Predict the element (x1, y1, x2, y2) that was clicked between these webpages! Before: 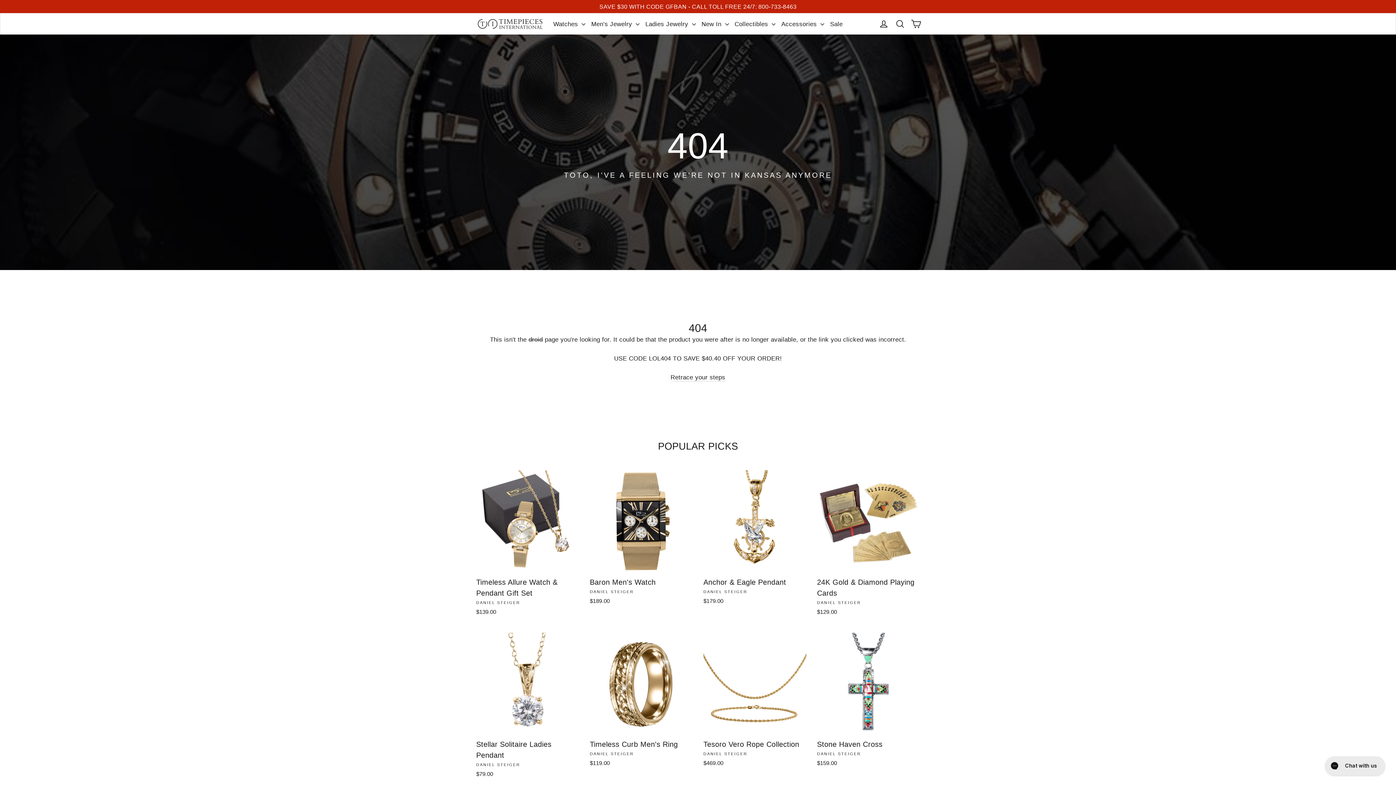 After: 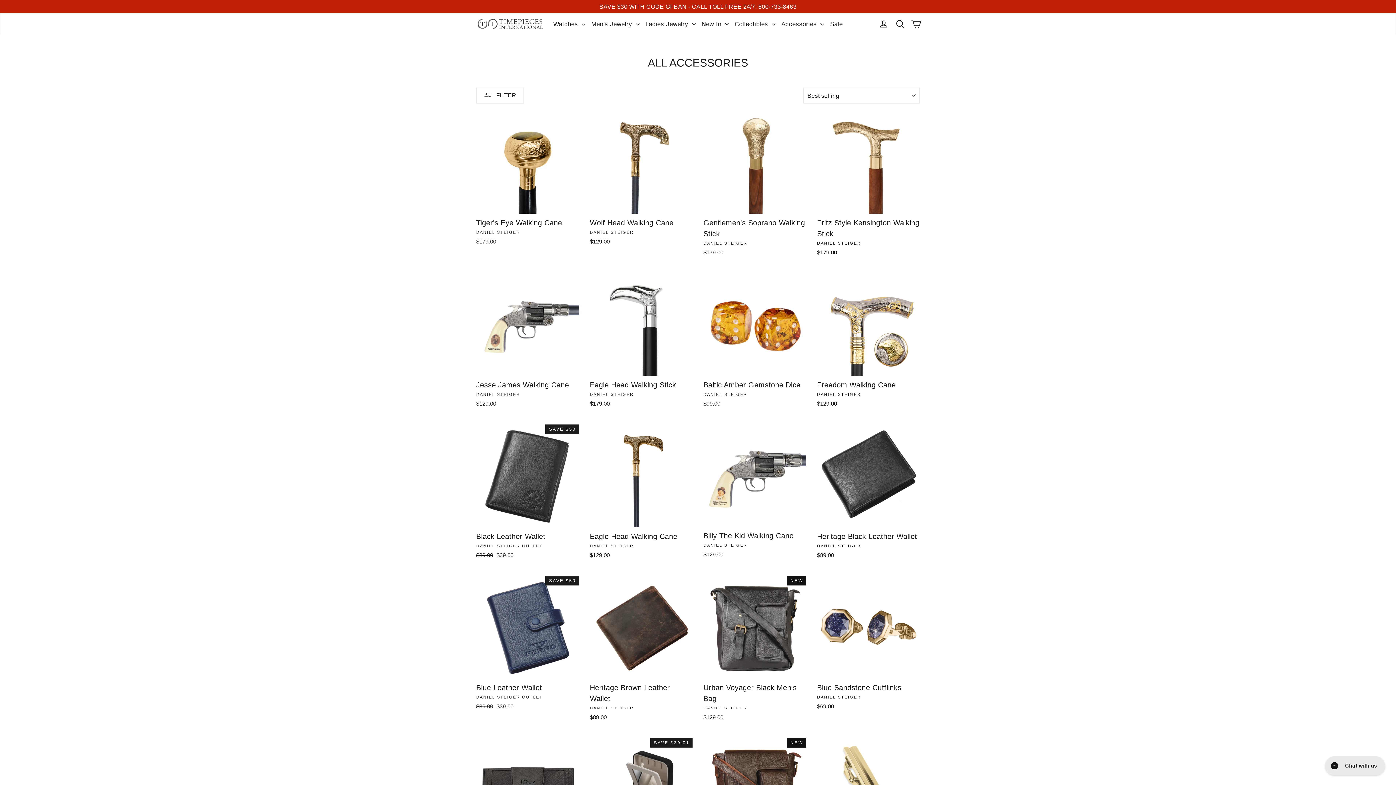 Action: label: Accessories  bbox: (778, 15, 827, 32)